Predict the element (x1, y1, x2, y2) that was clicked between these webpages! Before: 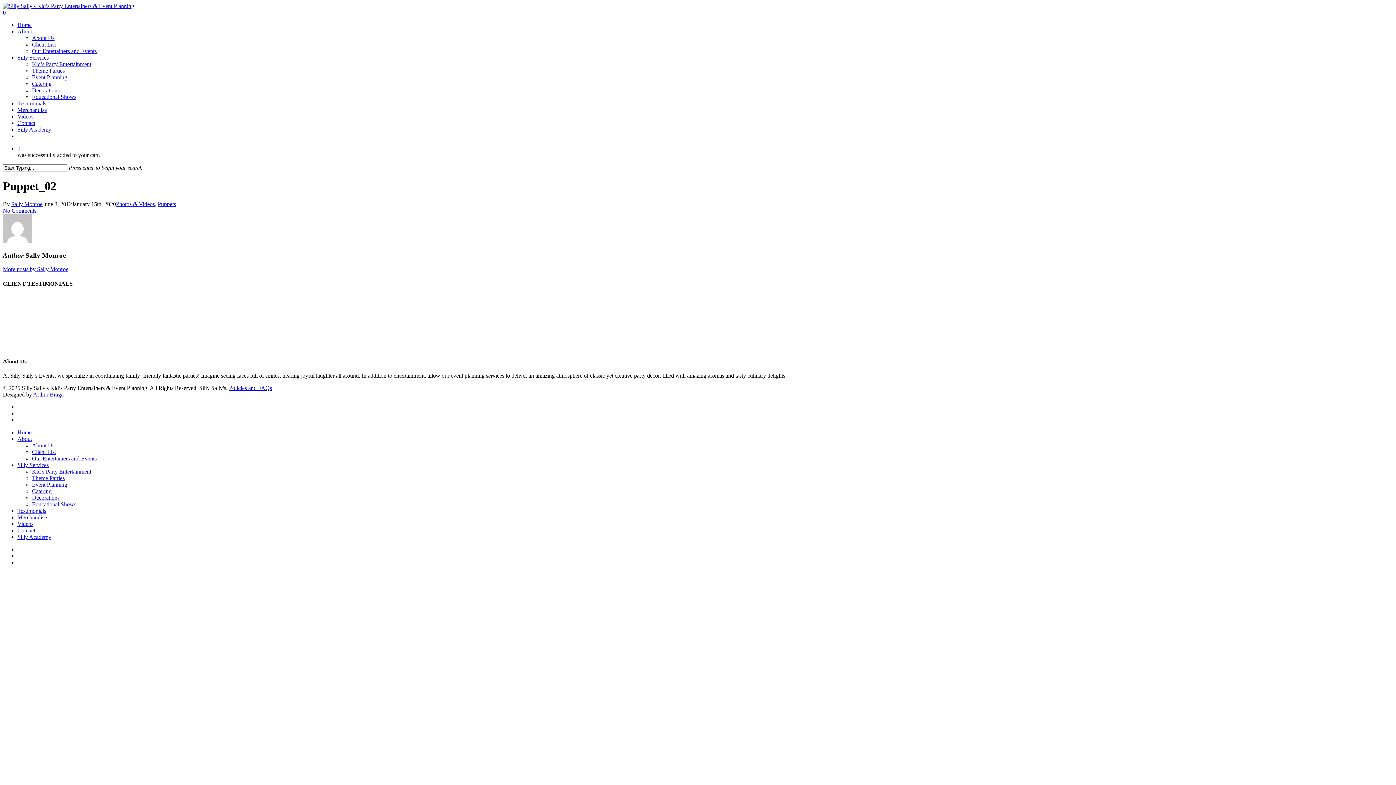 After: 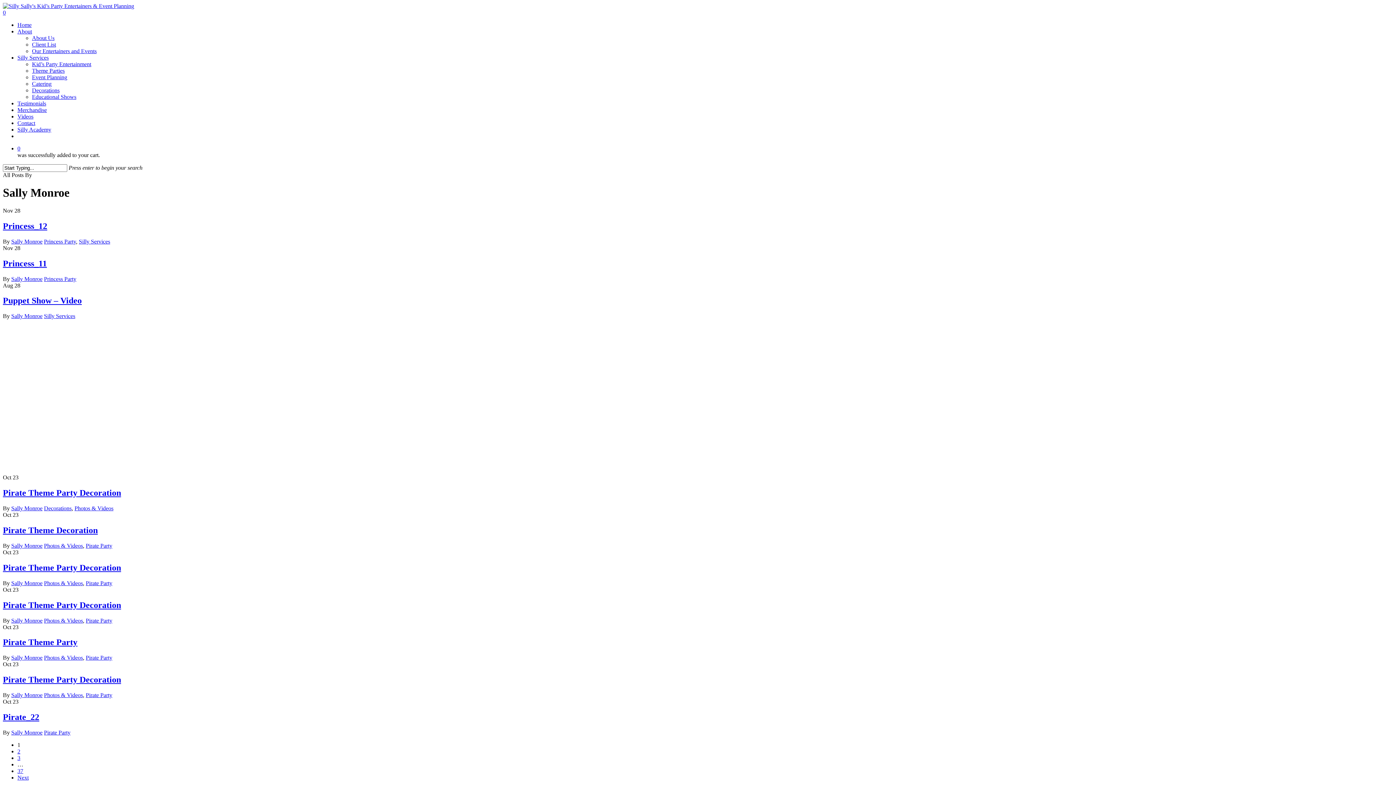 Action: bbox: (2, 266, 68, 272) label: More posts by Sally Monroe